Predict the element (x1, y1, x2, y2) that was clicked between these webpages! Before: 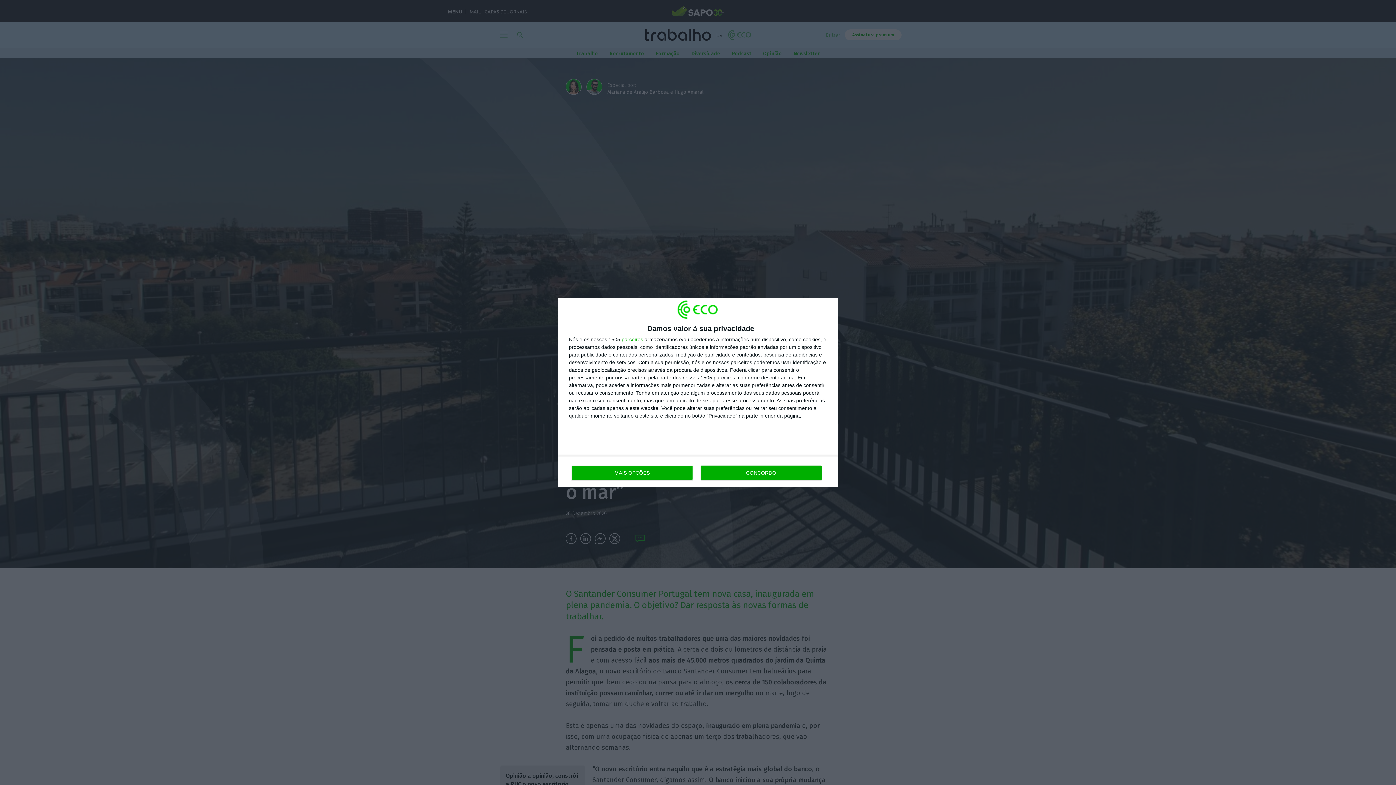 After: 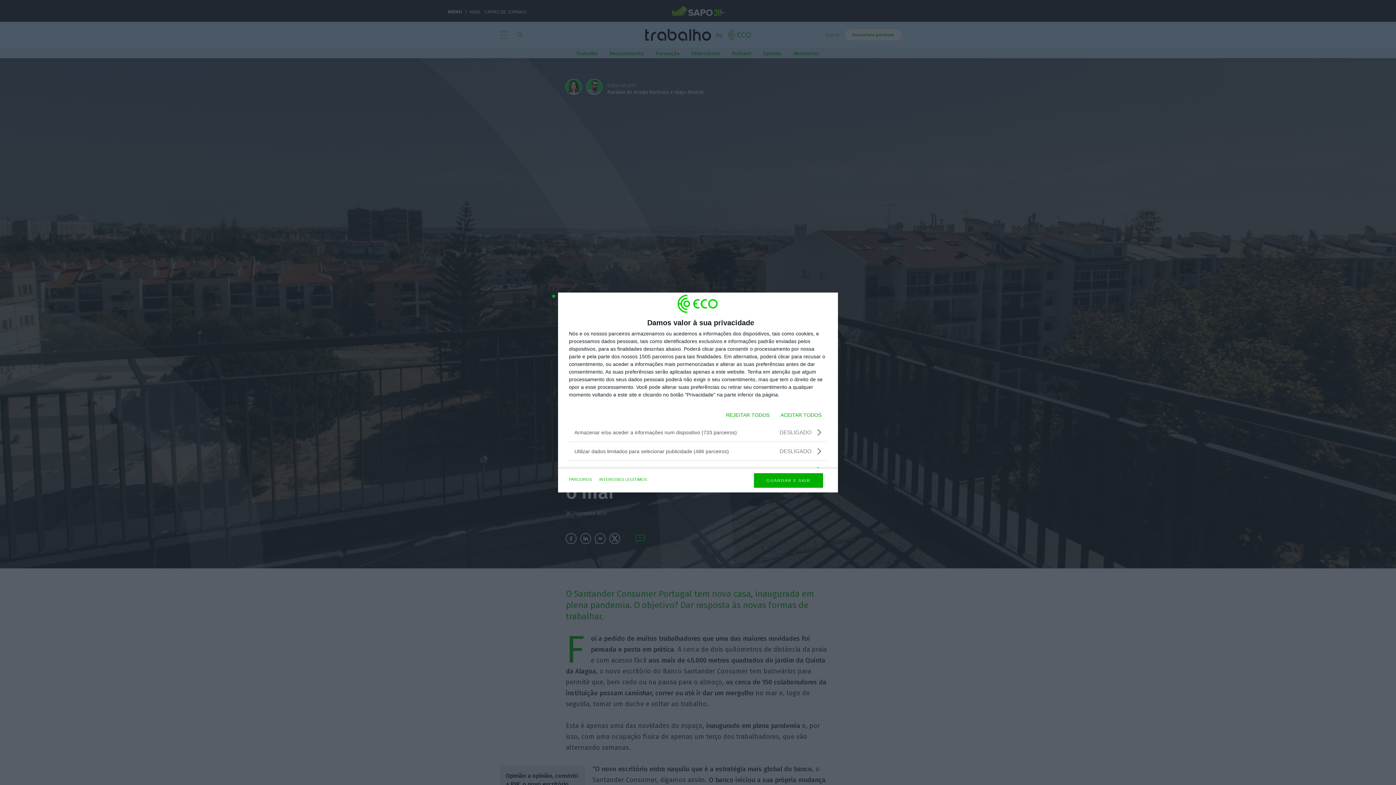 Action: bbox: (571, 465, 692, 480) label: MAIS OPÇÕES